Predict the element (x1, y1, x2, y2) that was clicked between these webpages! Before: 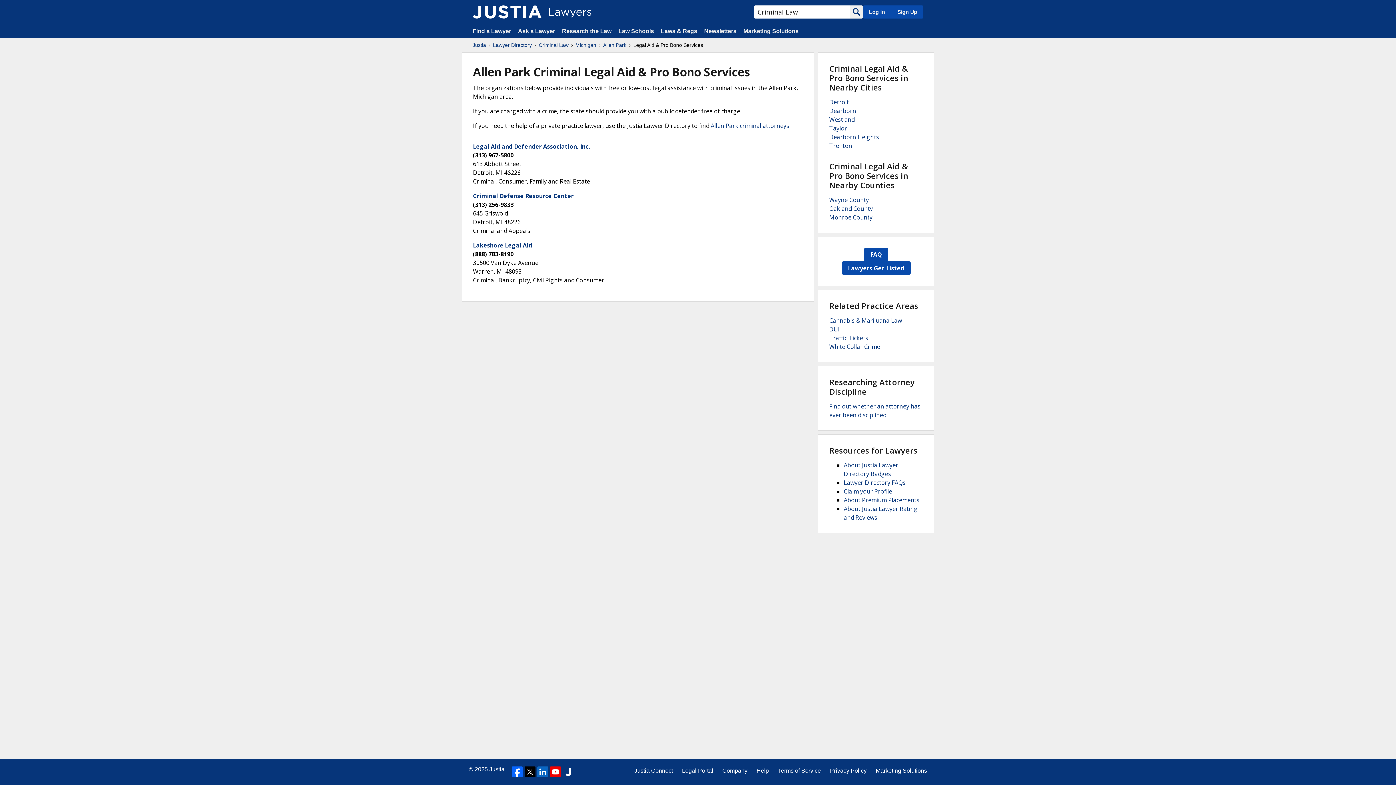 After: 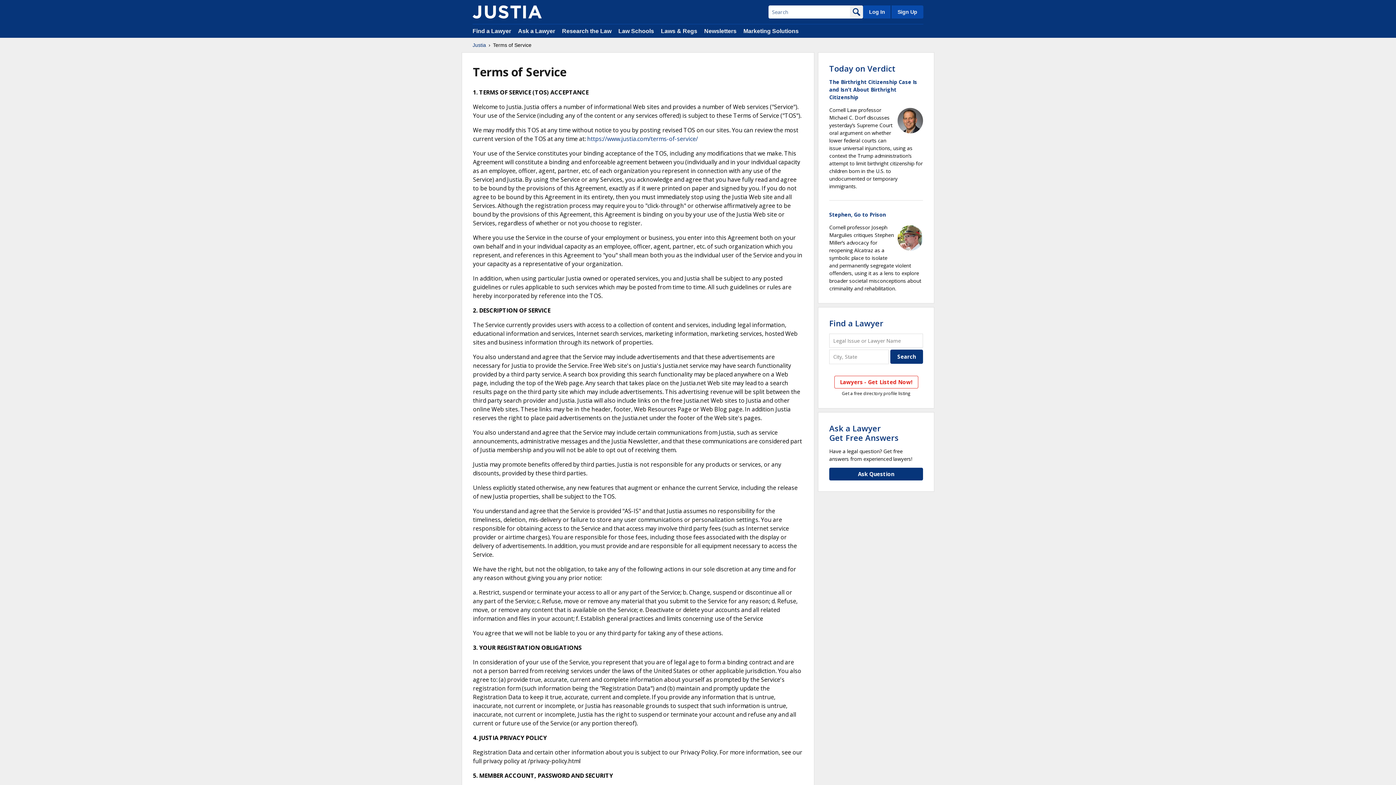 Action: bbox: (778, 766, 821, 775) label: Terms of Service